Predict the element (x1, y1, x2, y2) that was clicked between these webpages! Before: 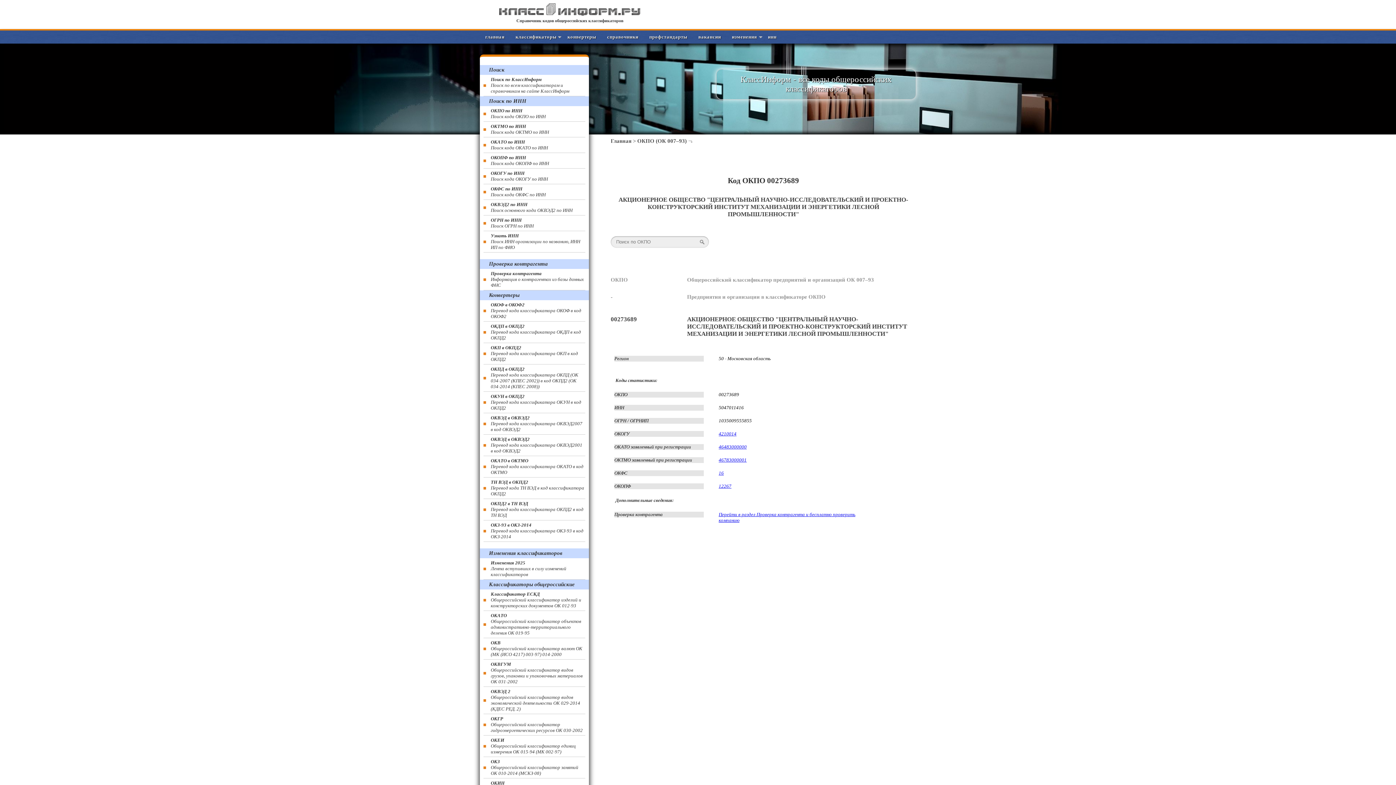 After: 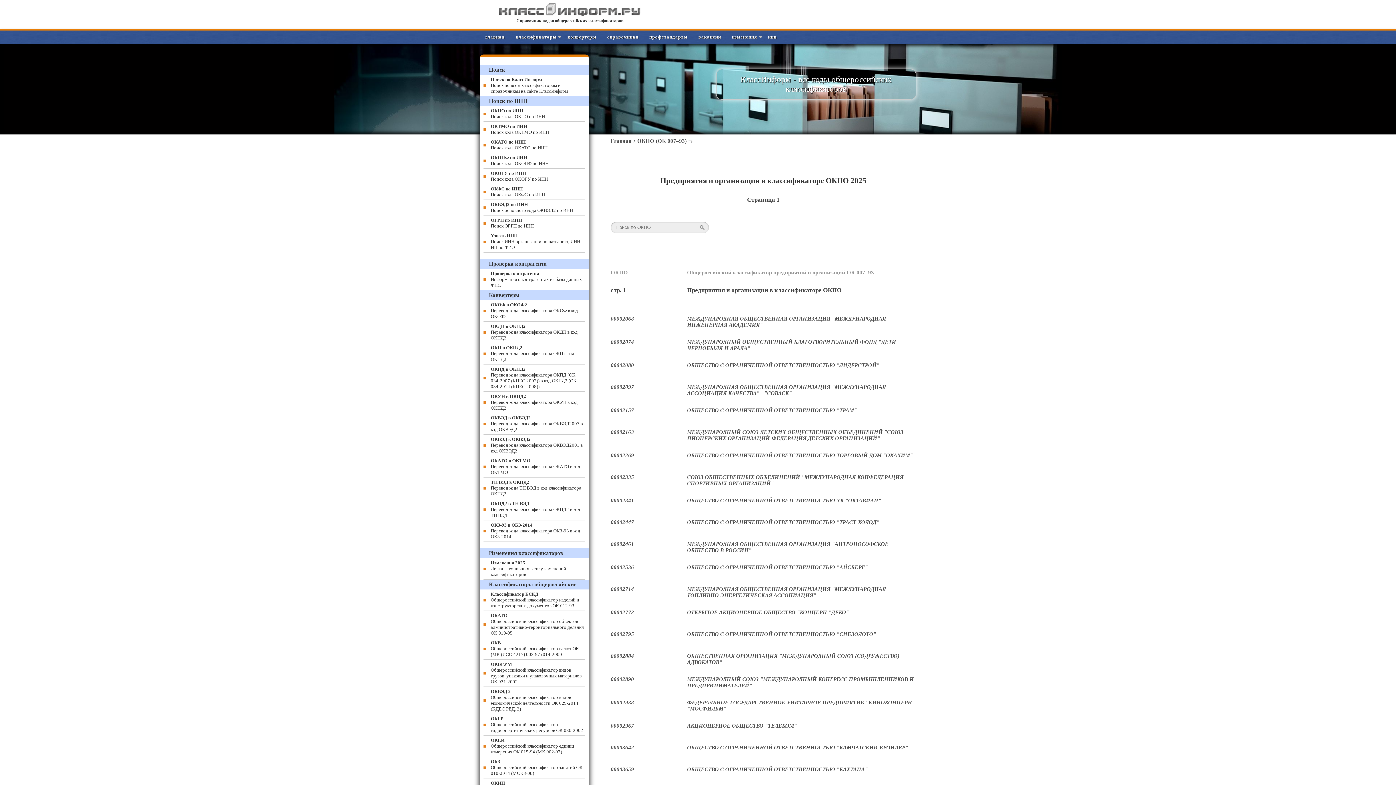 Action: label: - bbox: (610, 294, 612, 300)